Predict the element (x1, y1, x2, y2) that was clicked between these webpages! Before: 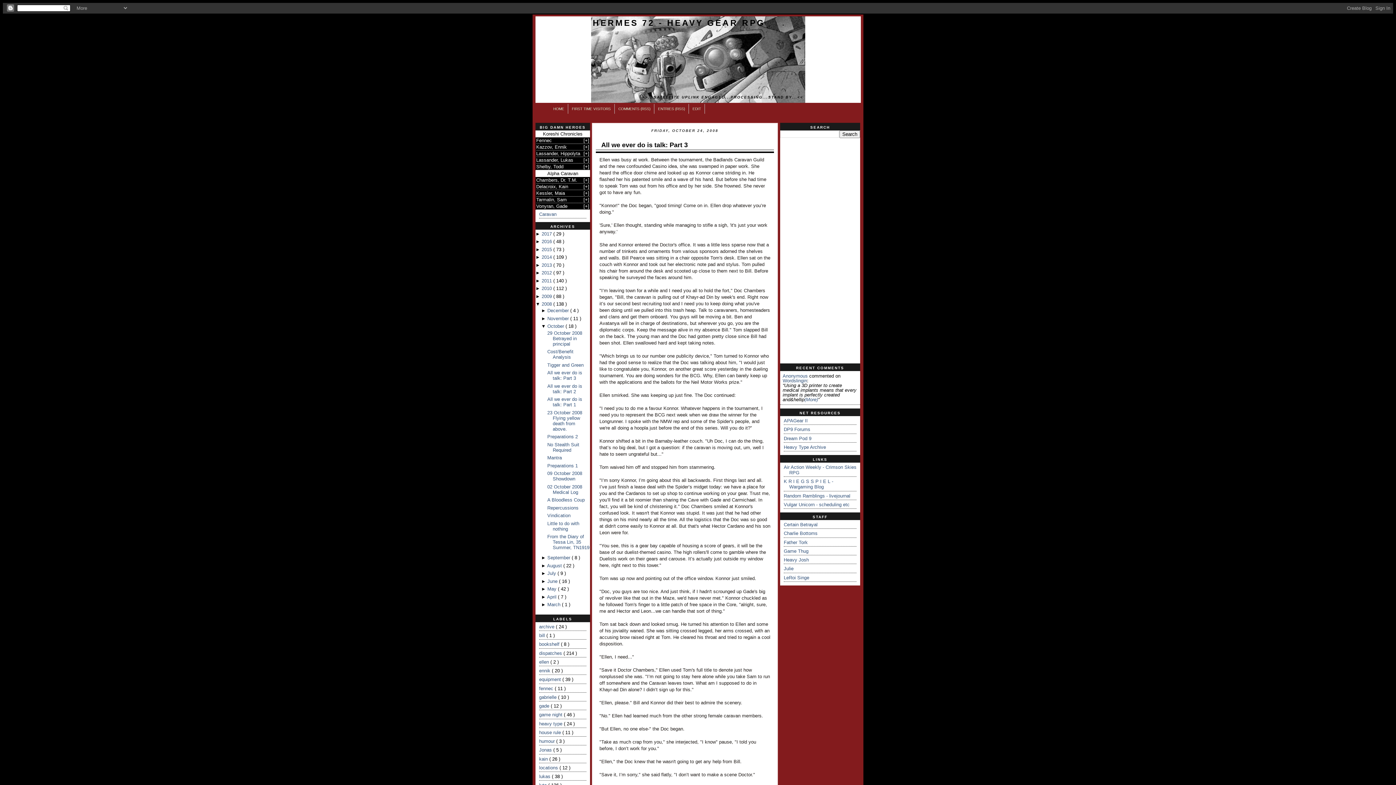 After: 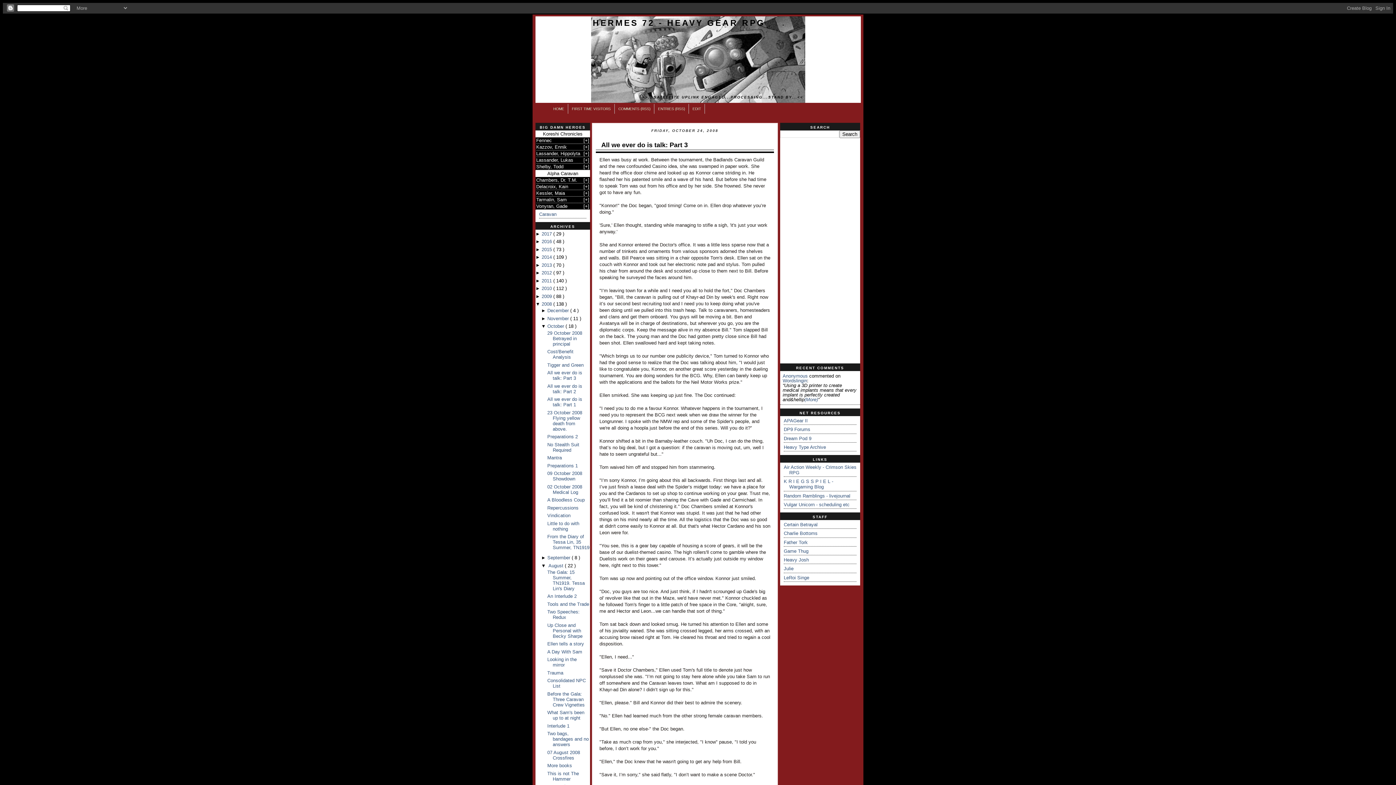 Action: label: ►  bbox: (541, 563, 547, 568)